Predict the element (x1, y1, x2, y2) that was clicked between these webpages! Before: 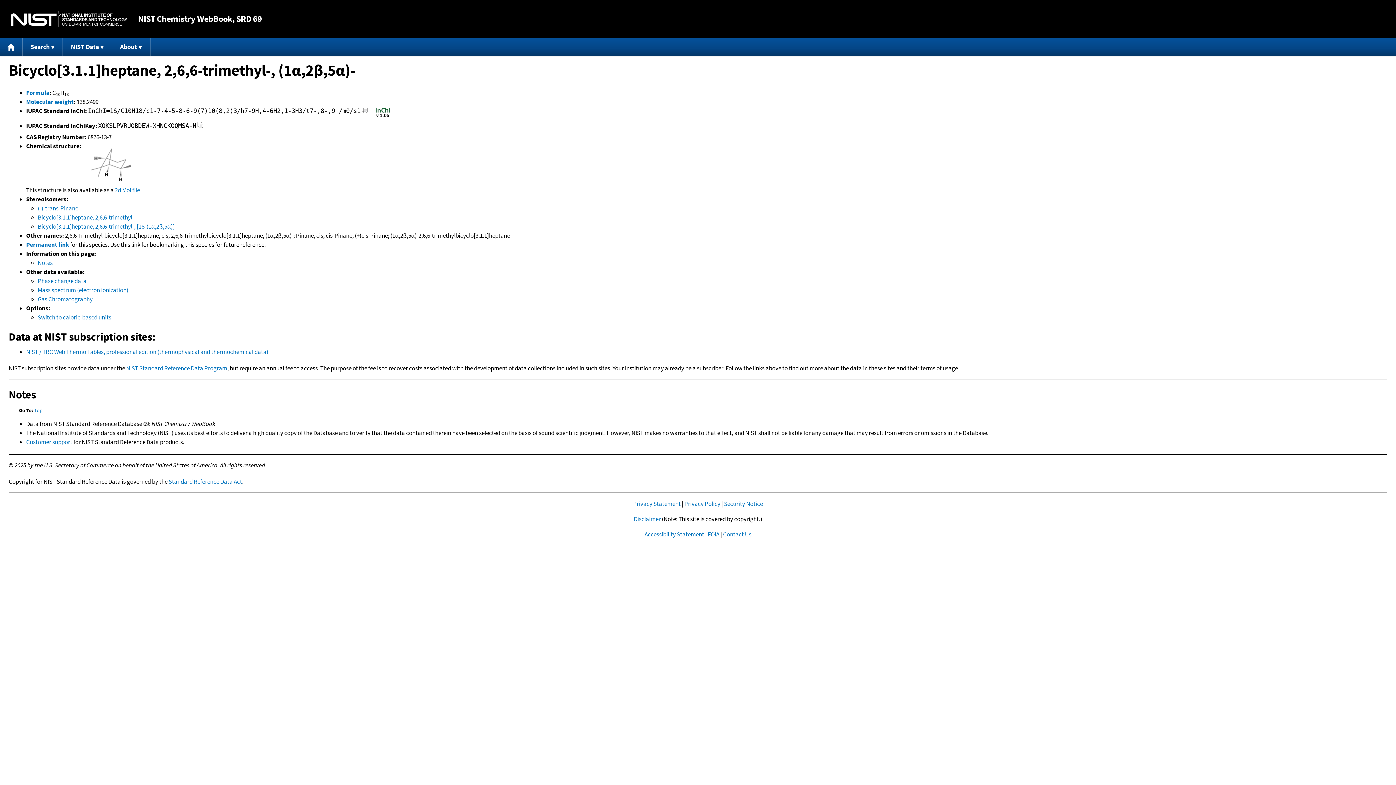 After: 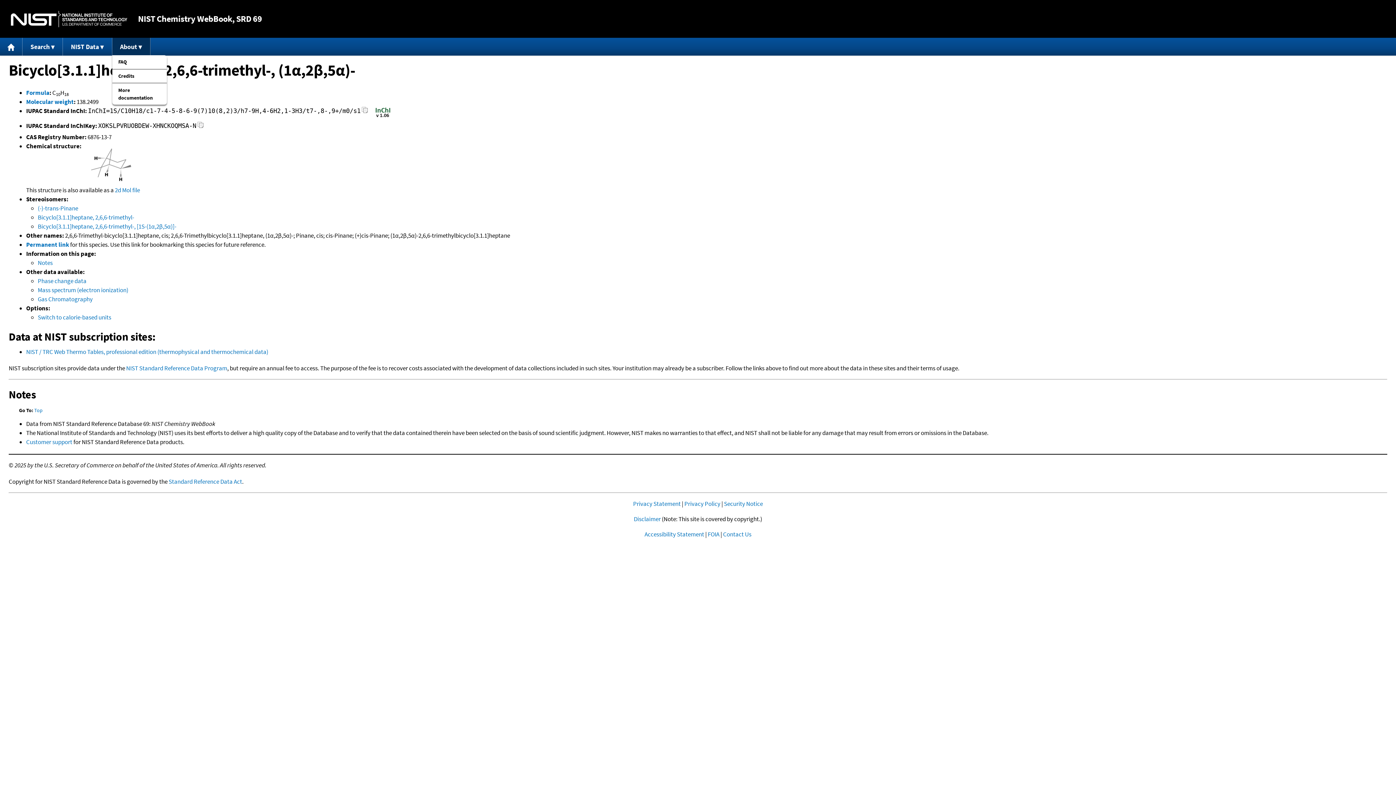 Action: bbox: (112, 37, 150, 55) label: About